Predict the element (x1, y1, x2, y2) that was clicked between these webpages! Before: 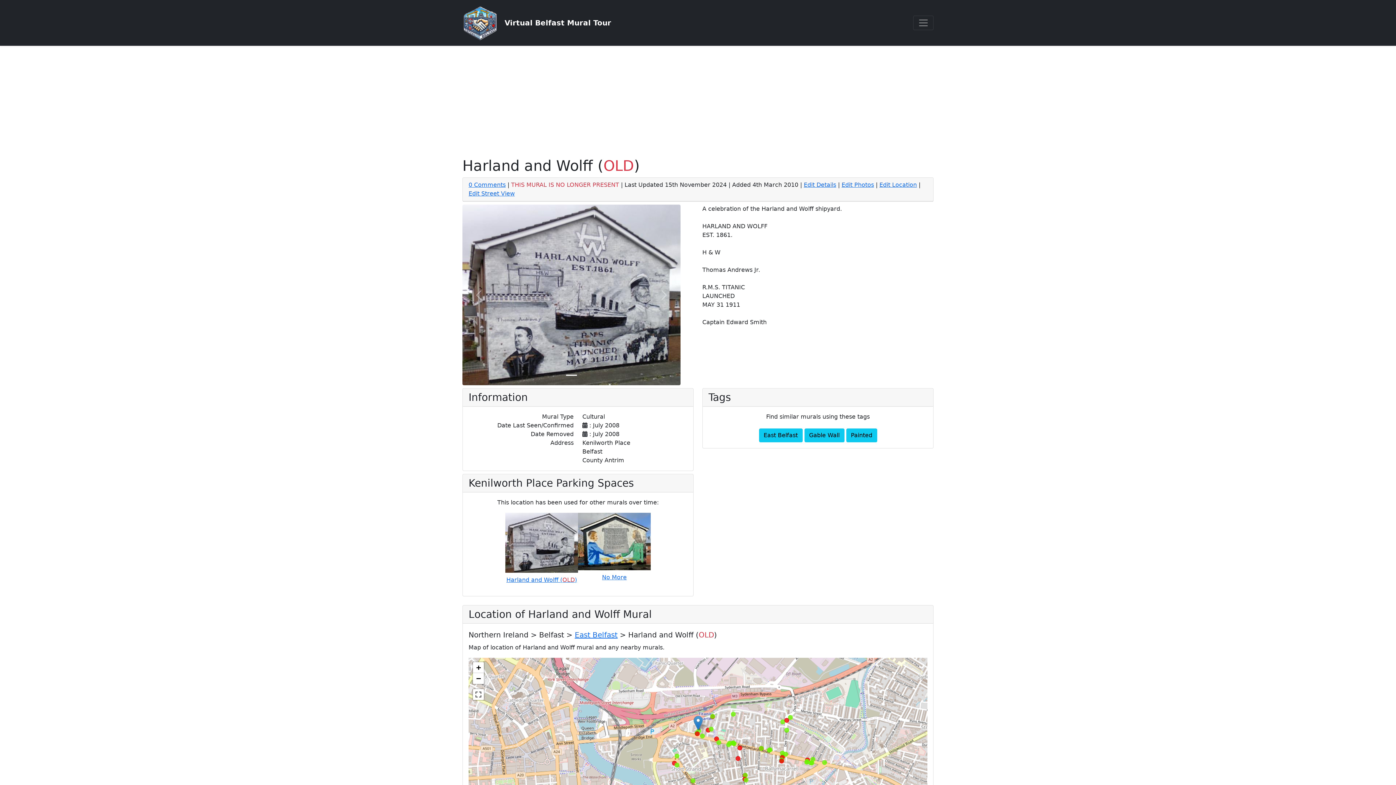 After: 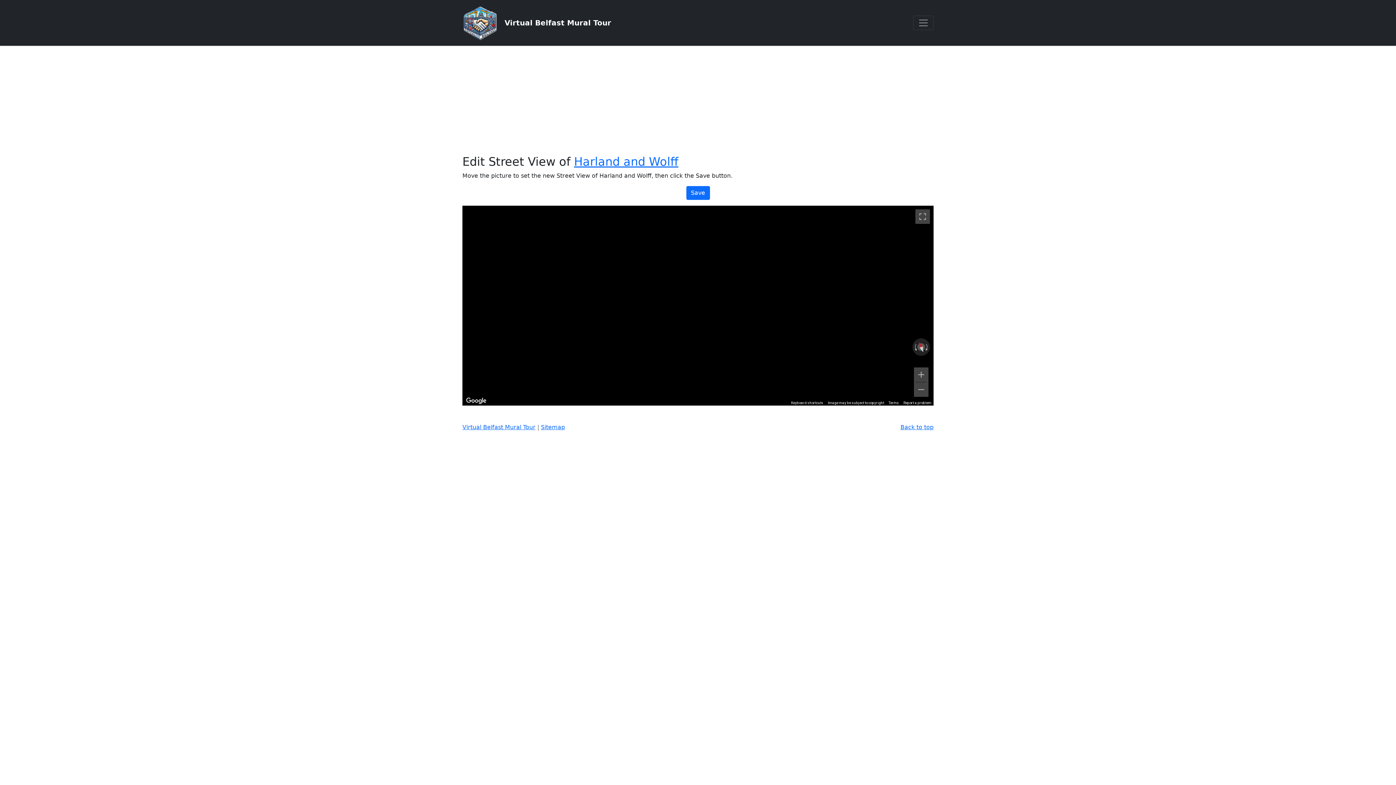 Action: label: Edit Street View bbox: (468, 190, 514, 197)